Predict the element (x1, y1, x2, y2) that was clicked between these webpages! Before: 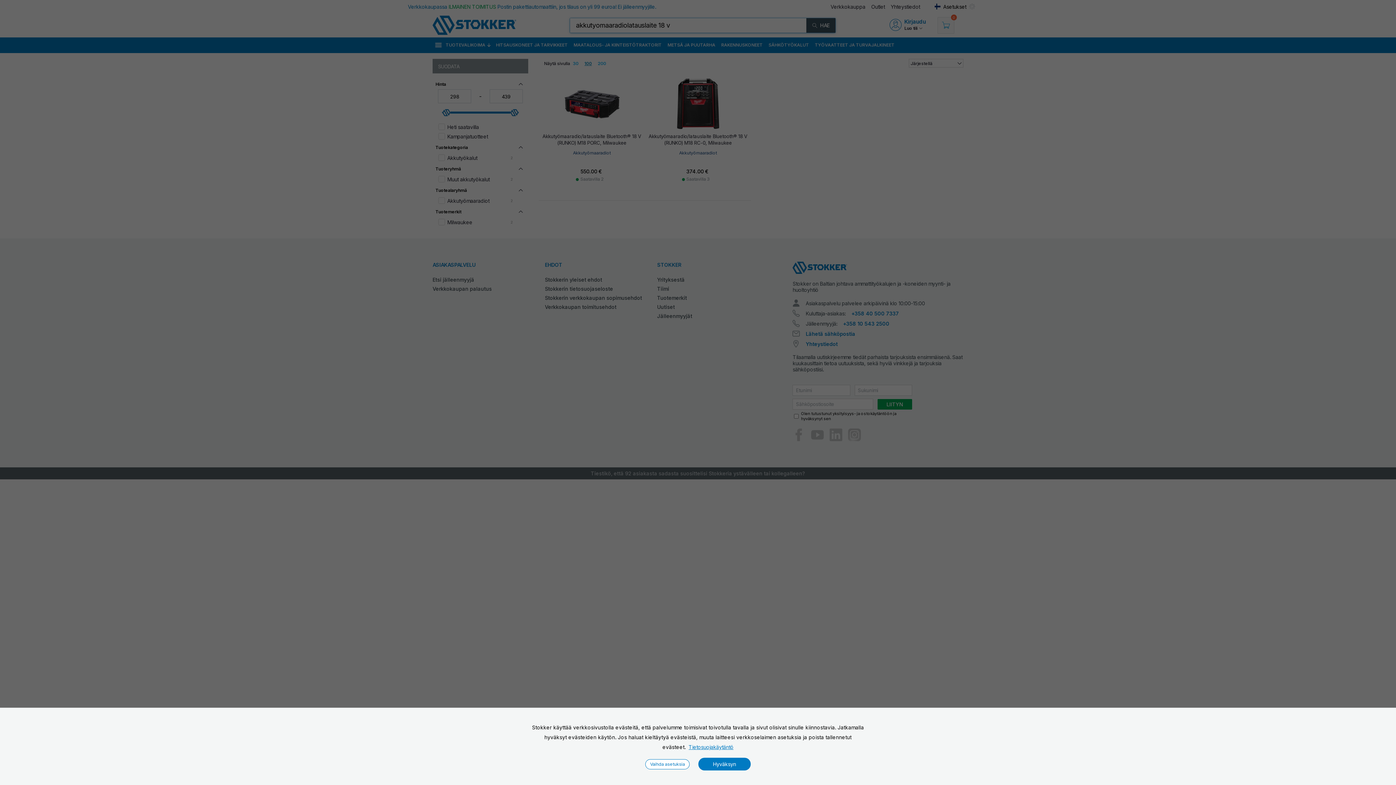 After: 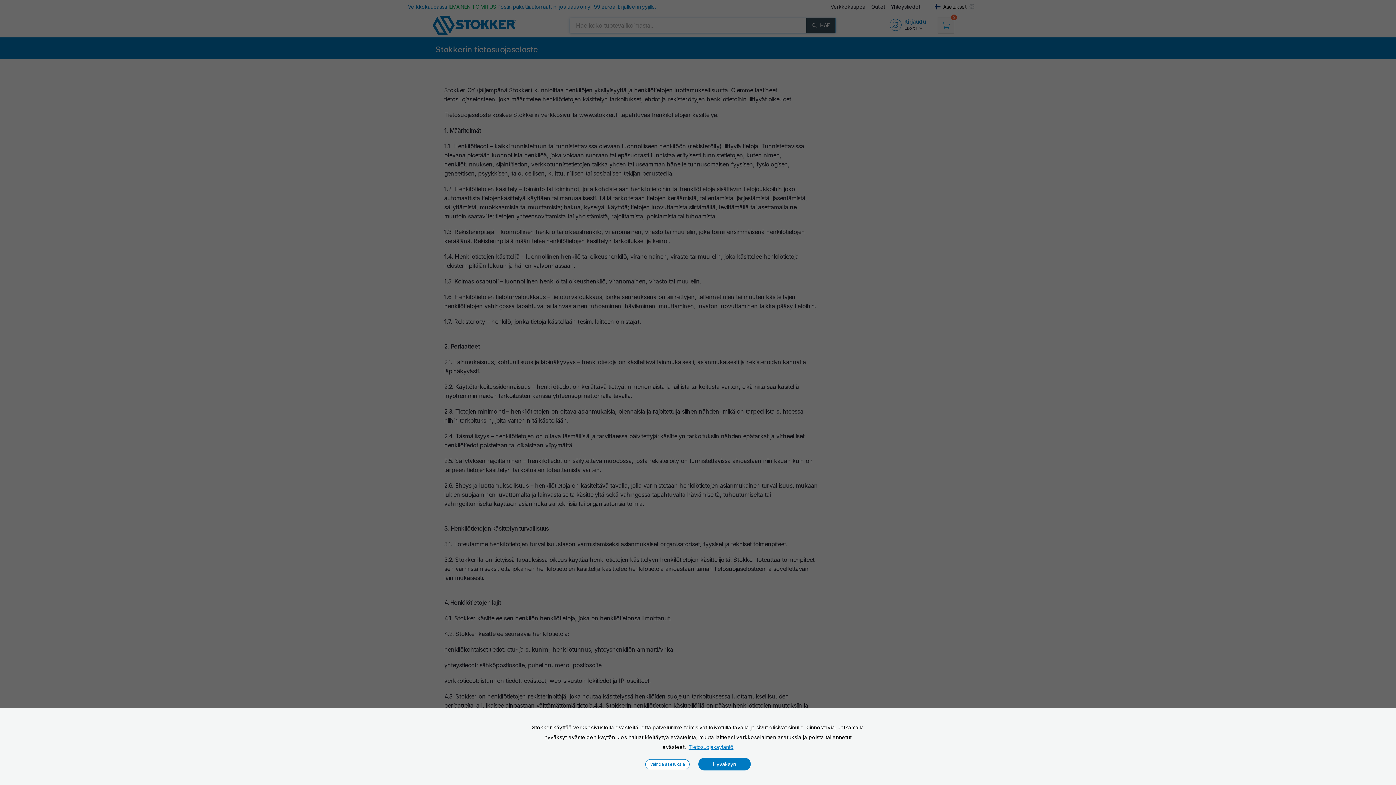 Action: bbox: (688, 744, 733, 750) label: Tietosuojakäytäntö